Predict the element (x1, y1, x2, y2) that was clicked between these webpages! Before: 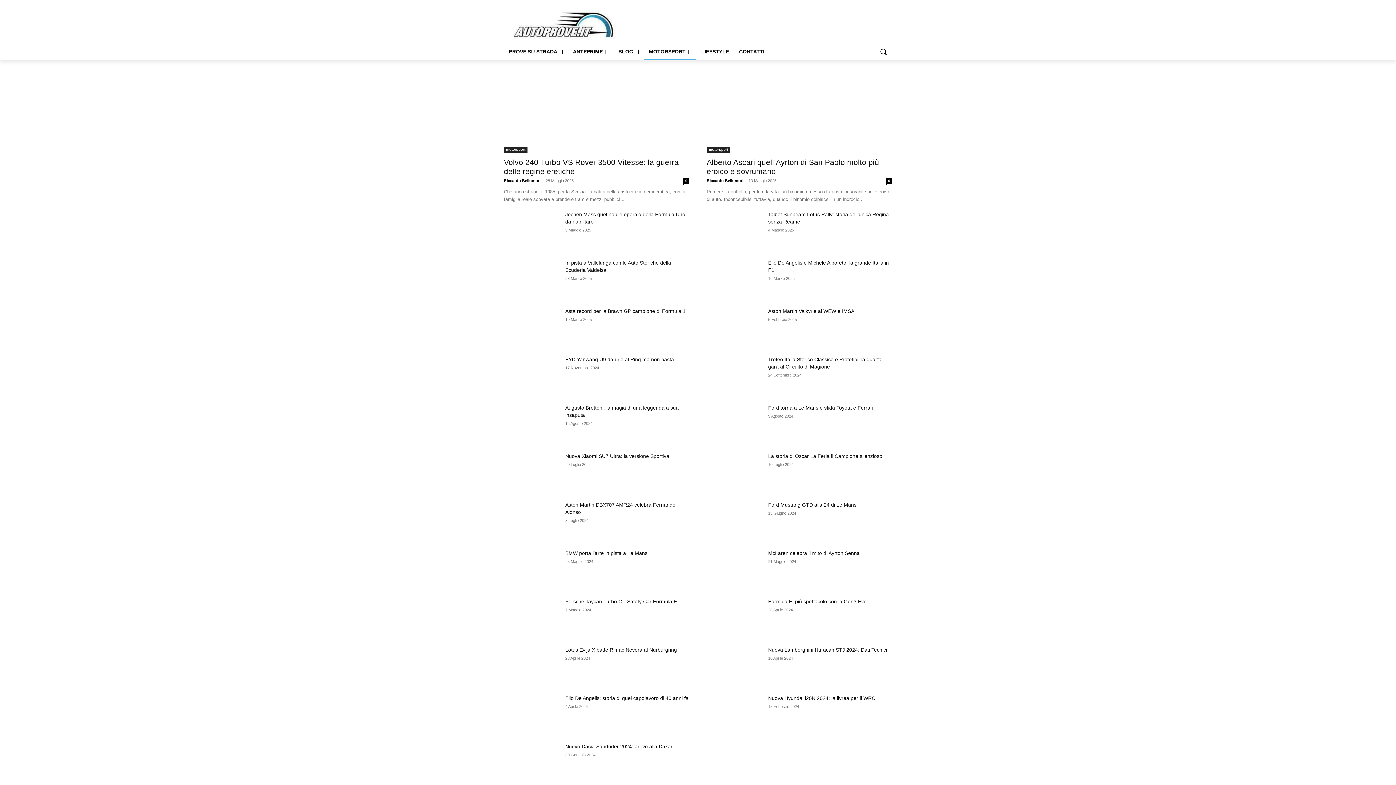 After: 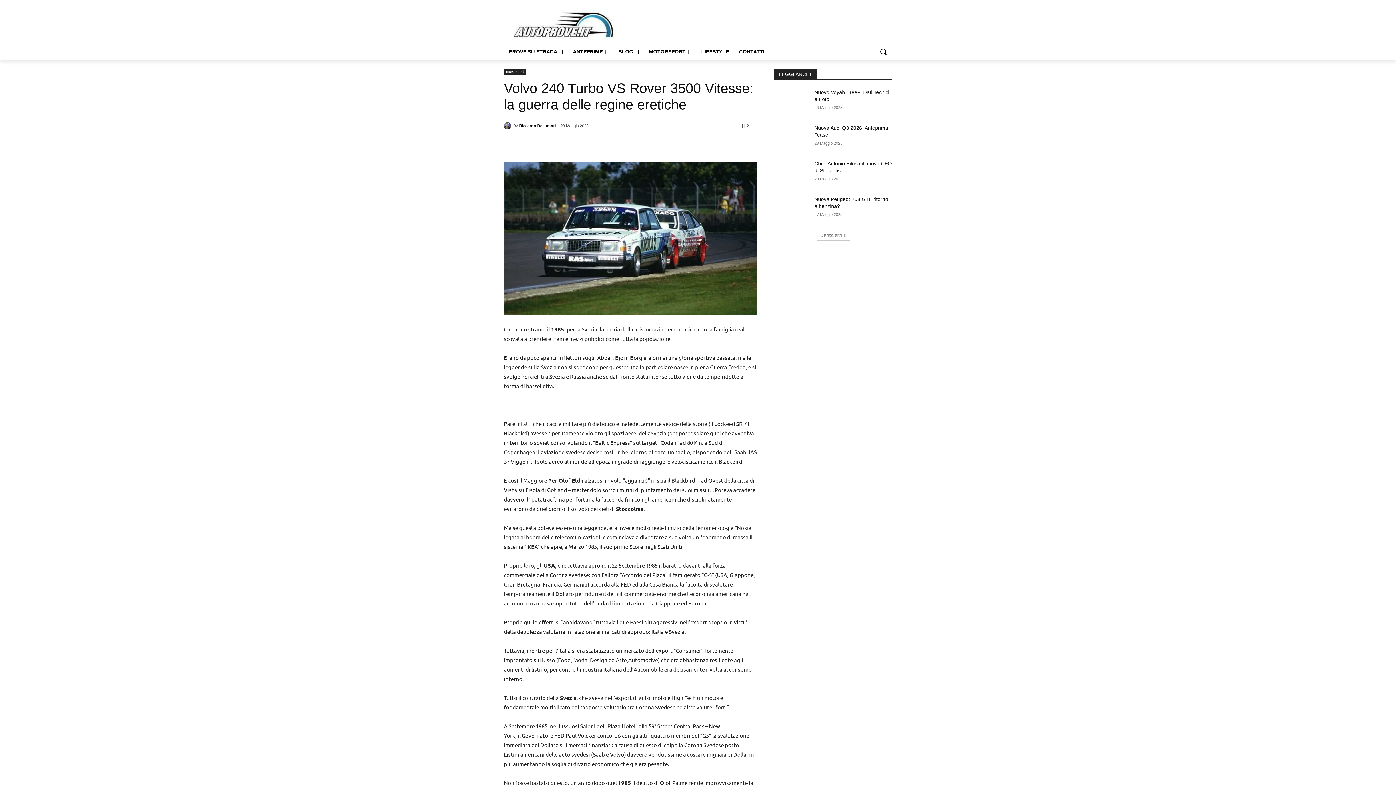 Action: label: 0 bbox: (683, 178, 689, 184)